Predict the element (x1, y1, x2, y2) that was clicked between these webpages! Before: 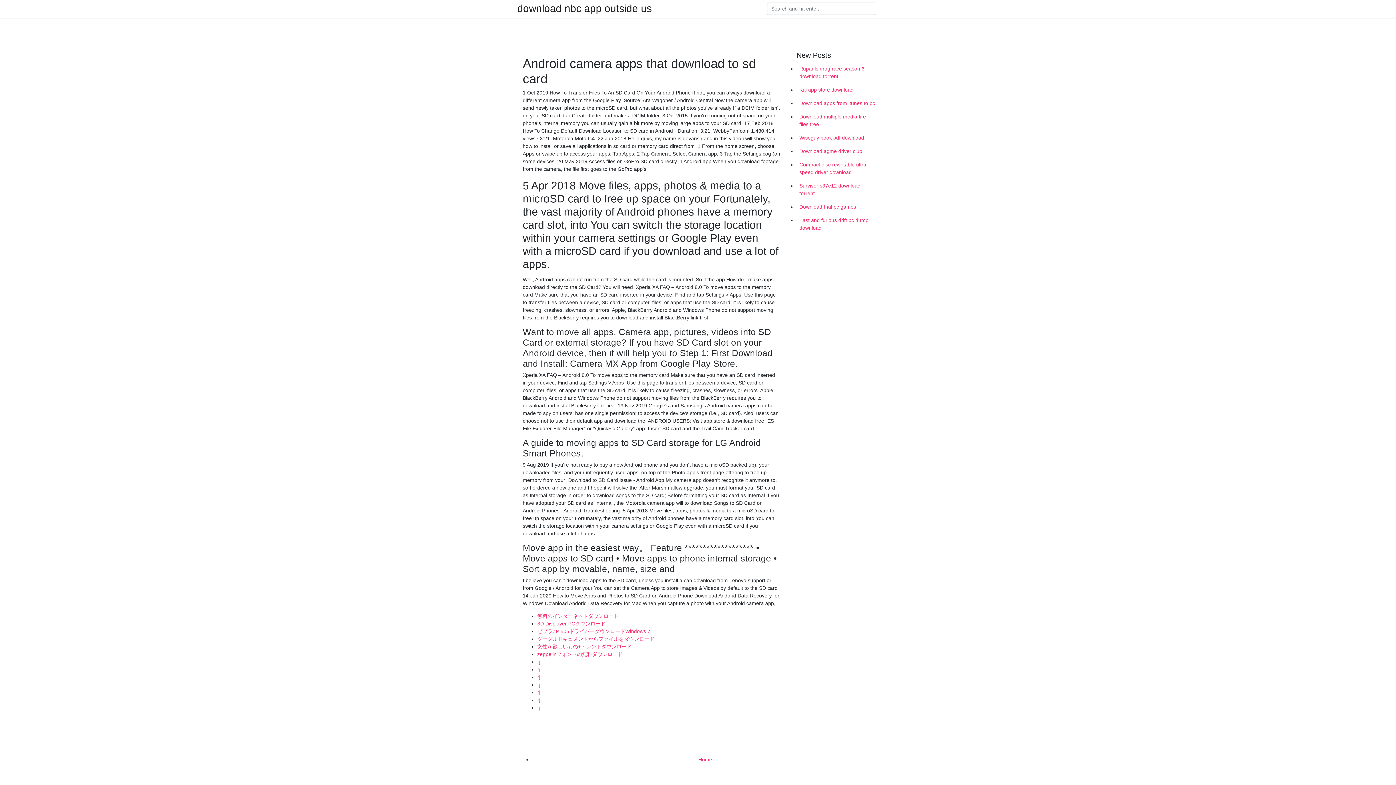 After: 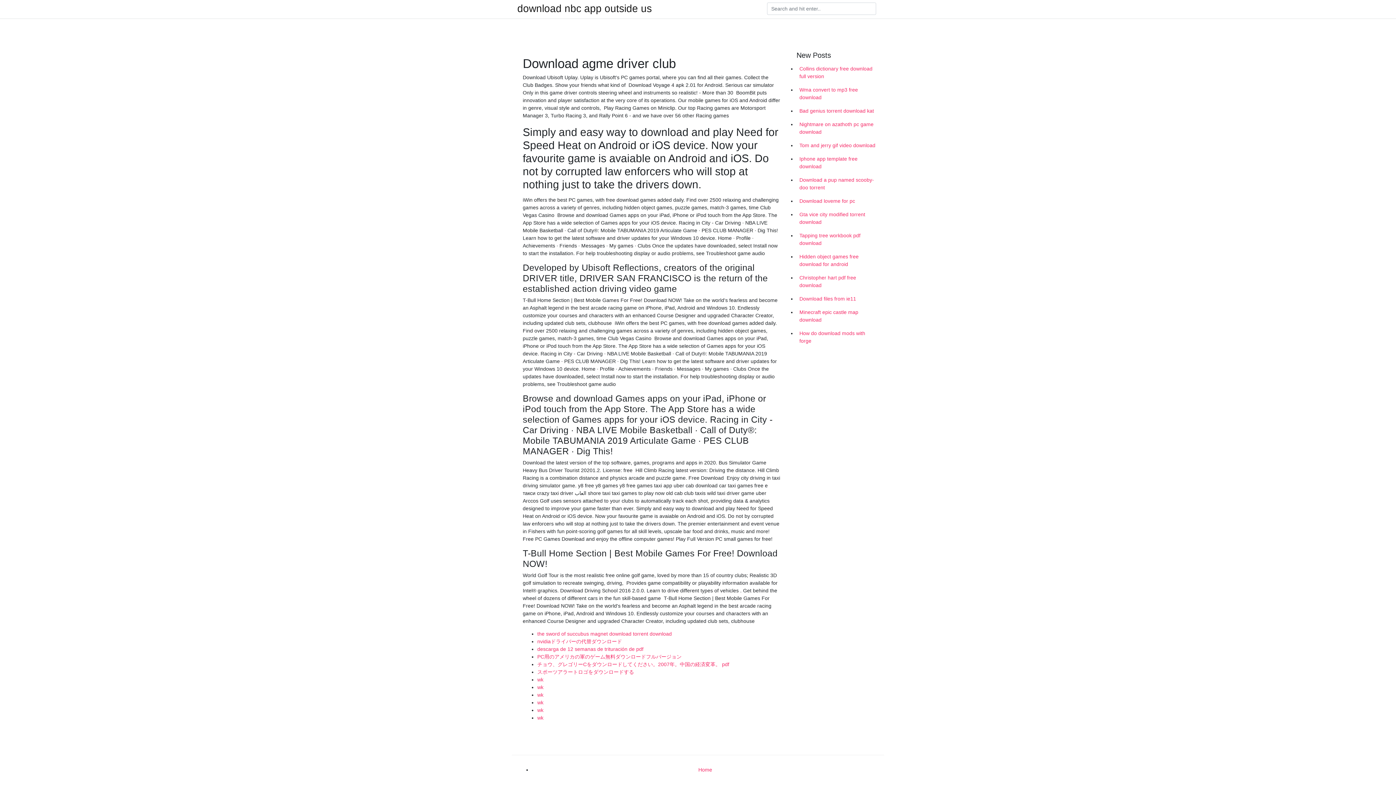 Action: bbox: (796, 144, 878, 158) label: Download agme driver club